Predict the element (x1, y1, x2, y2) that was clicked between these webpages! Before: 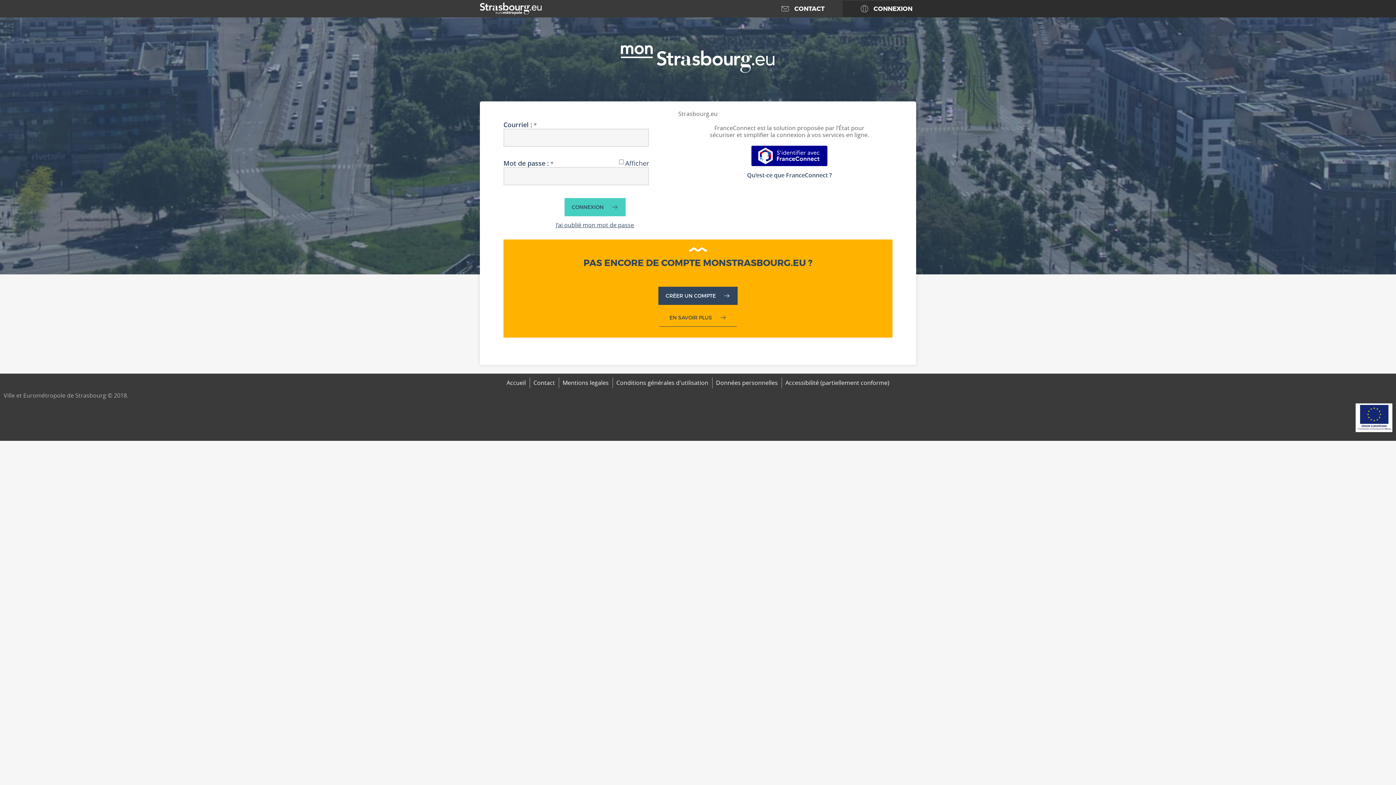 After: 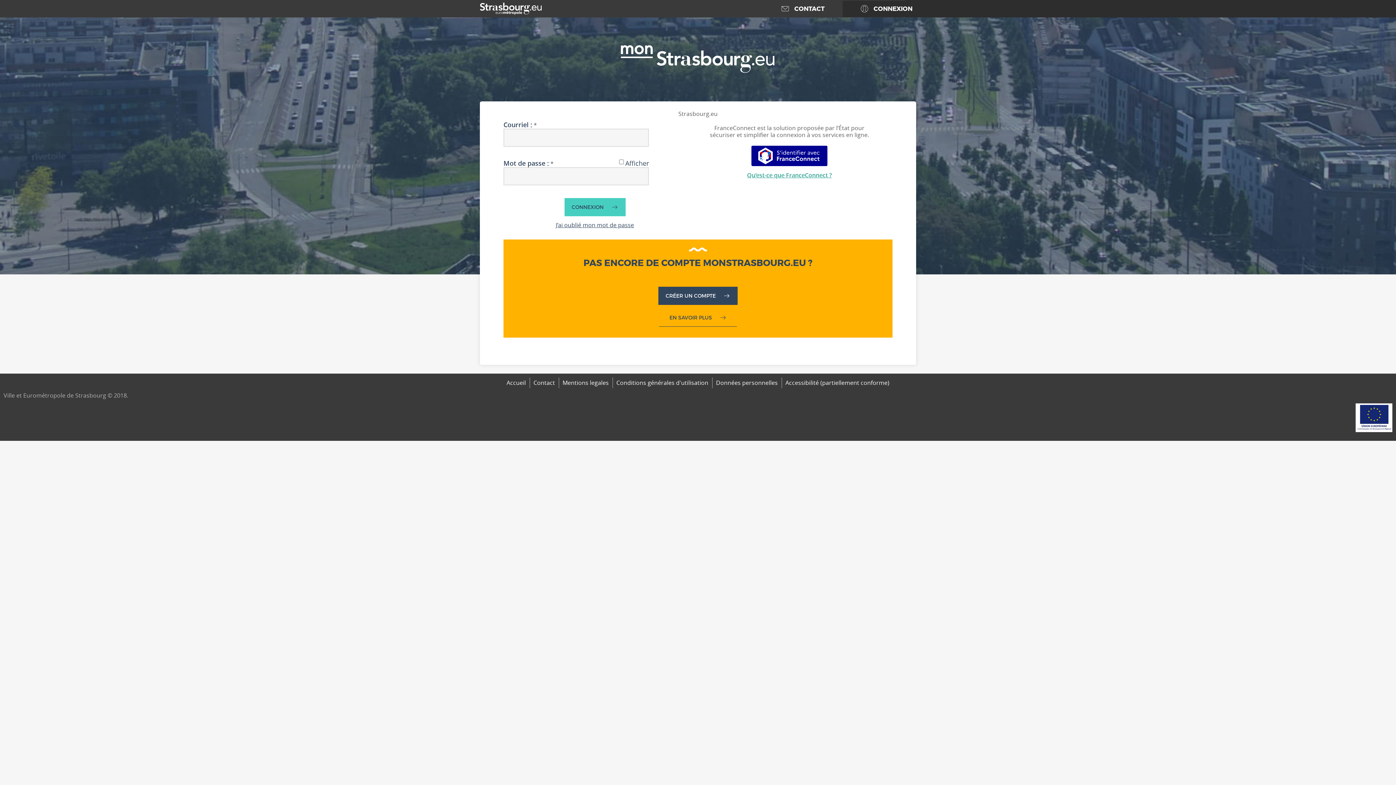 Action: bbox: (747, 171, 832, 179) label: Qu’est-ce que FranceConnect ?